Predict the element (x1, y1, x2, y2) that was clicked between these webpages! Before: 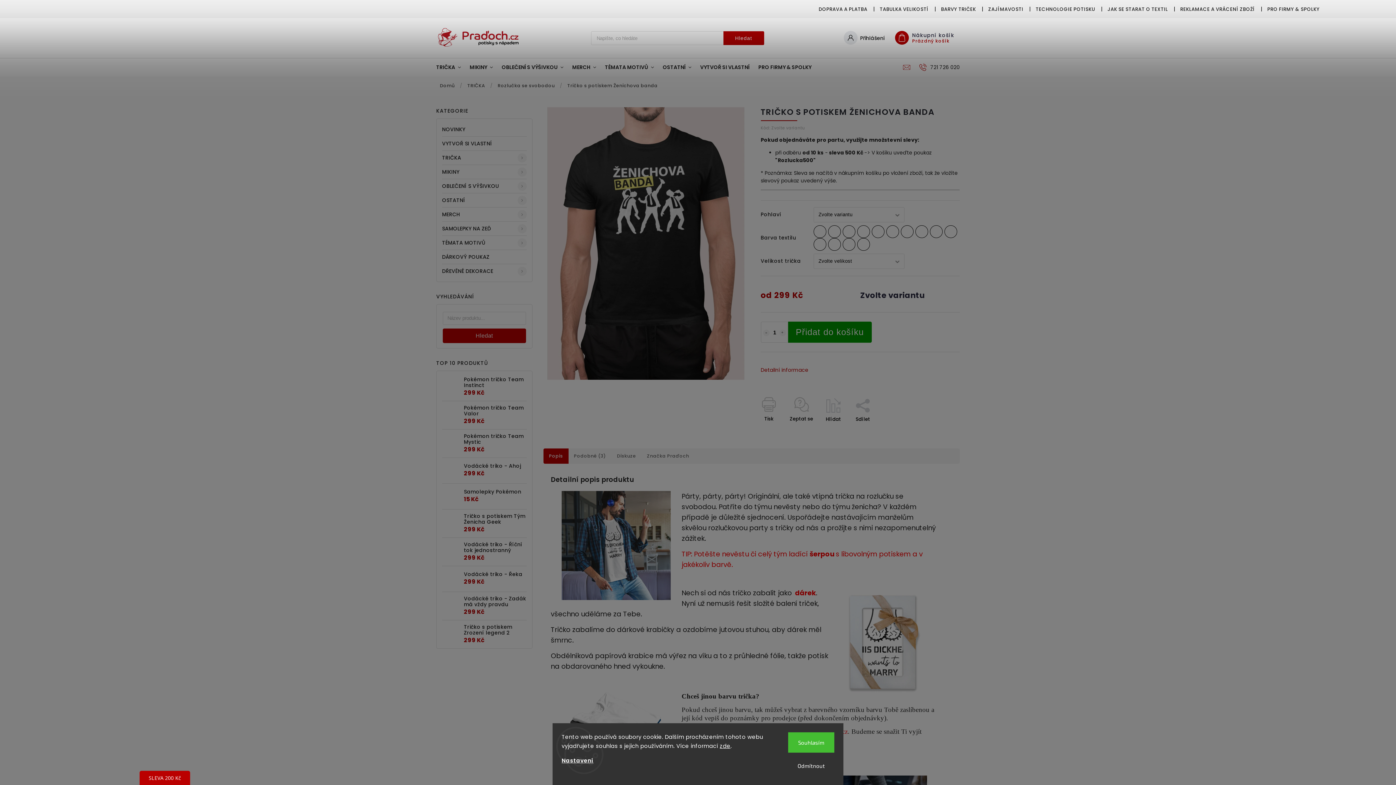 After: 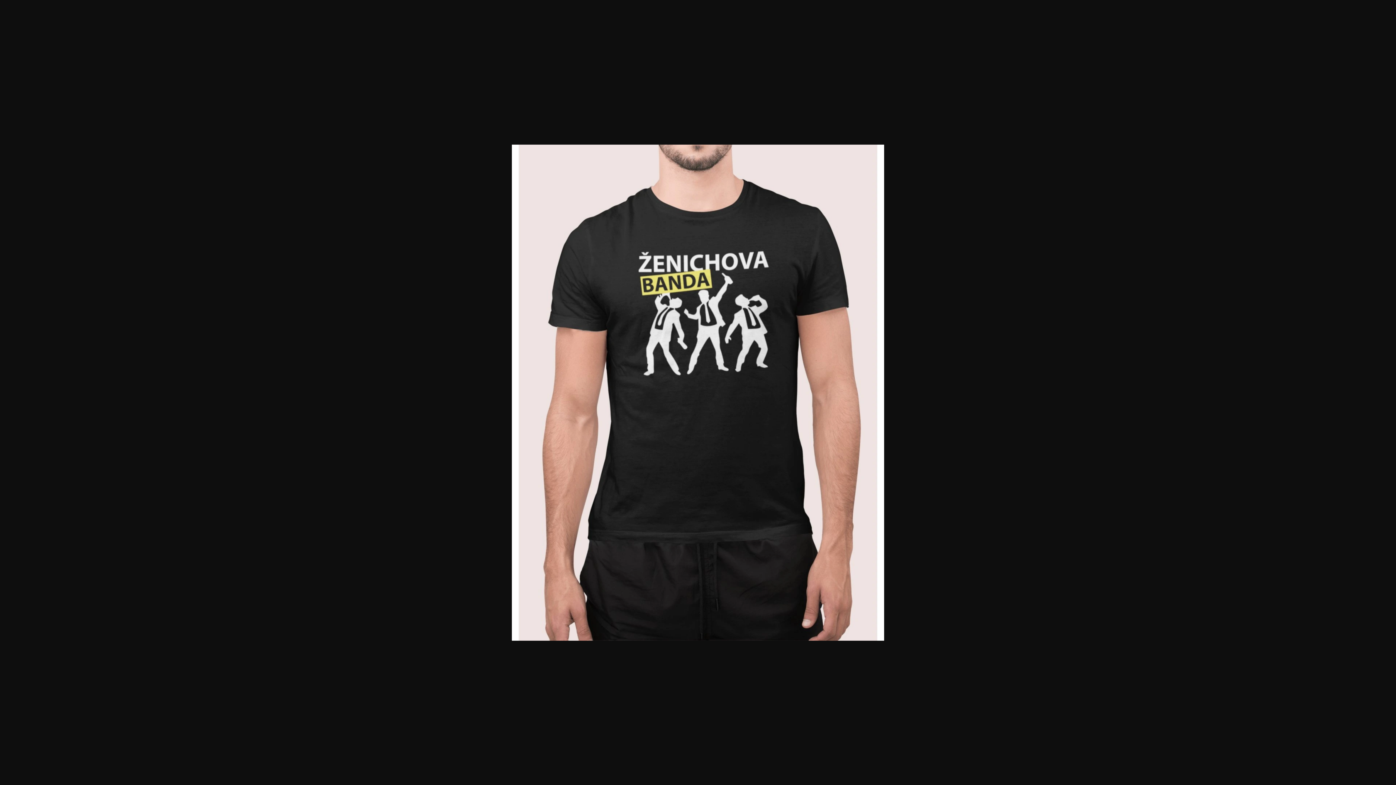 Action: bbox: (543, 374, 748, 381)